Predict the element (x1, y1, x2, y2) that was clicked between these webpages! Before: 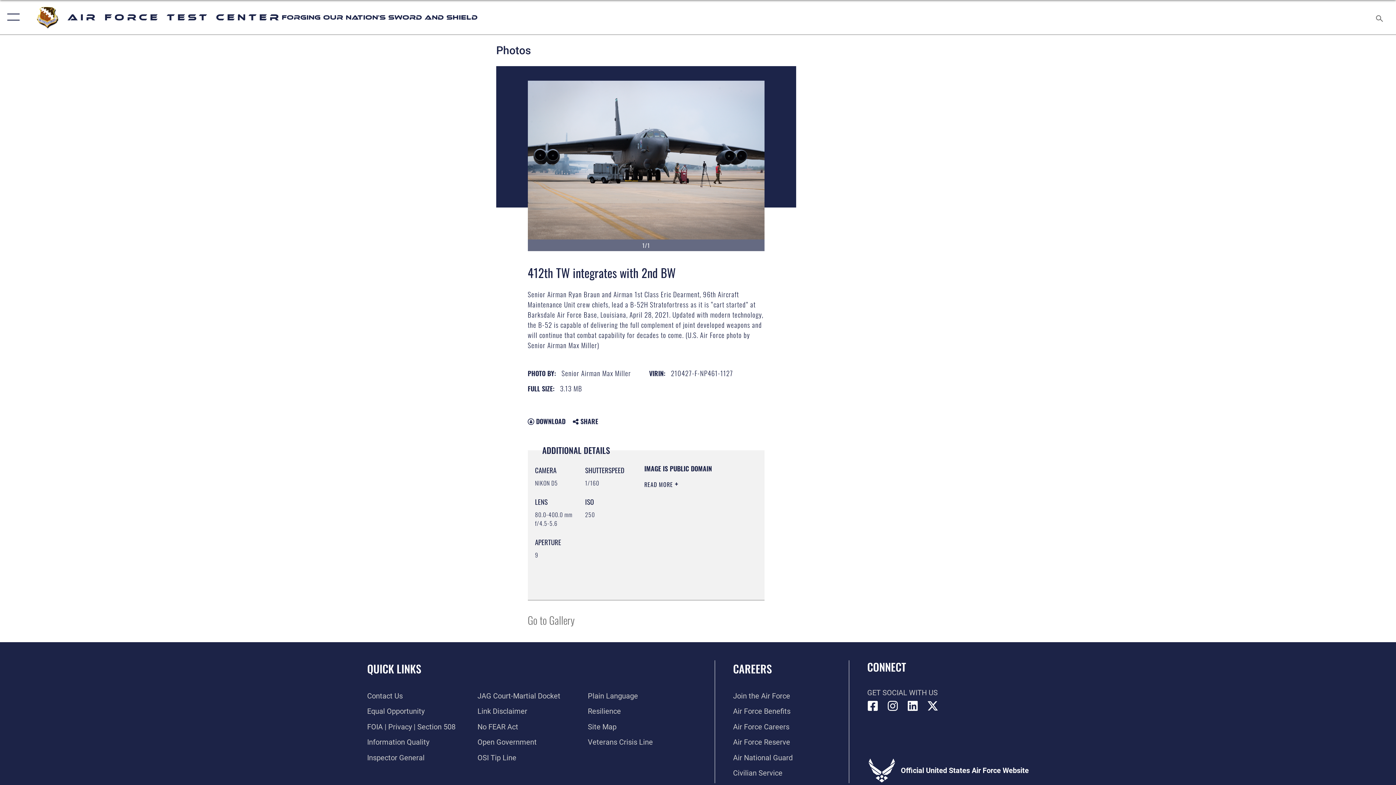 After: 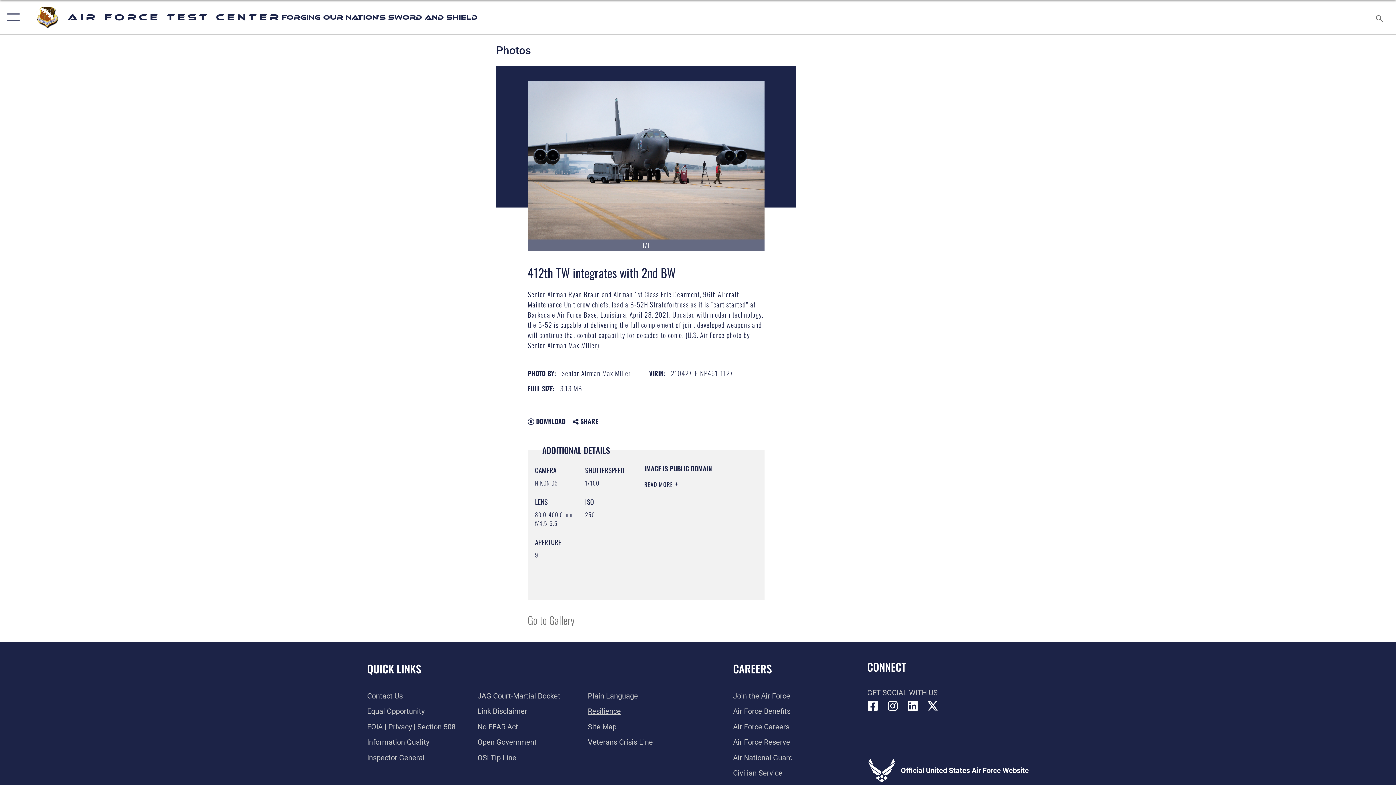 Action: bbox: (588, 707, 621, 716) label: Link to Air Force resilience resources opens in a new window